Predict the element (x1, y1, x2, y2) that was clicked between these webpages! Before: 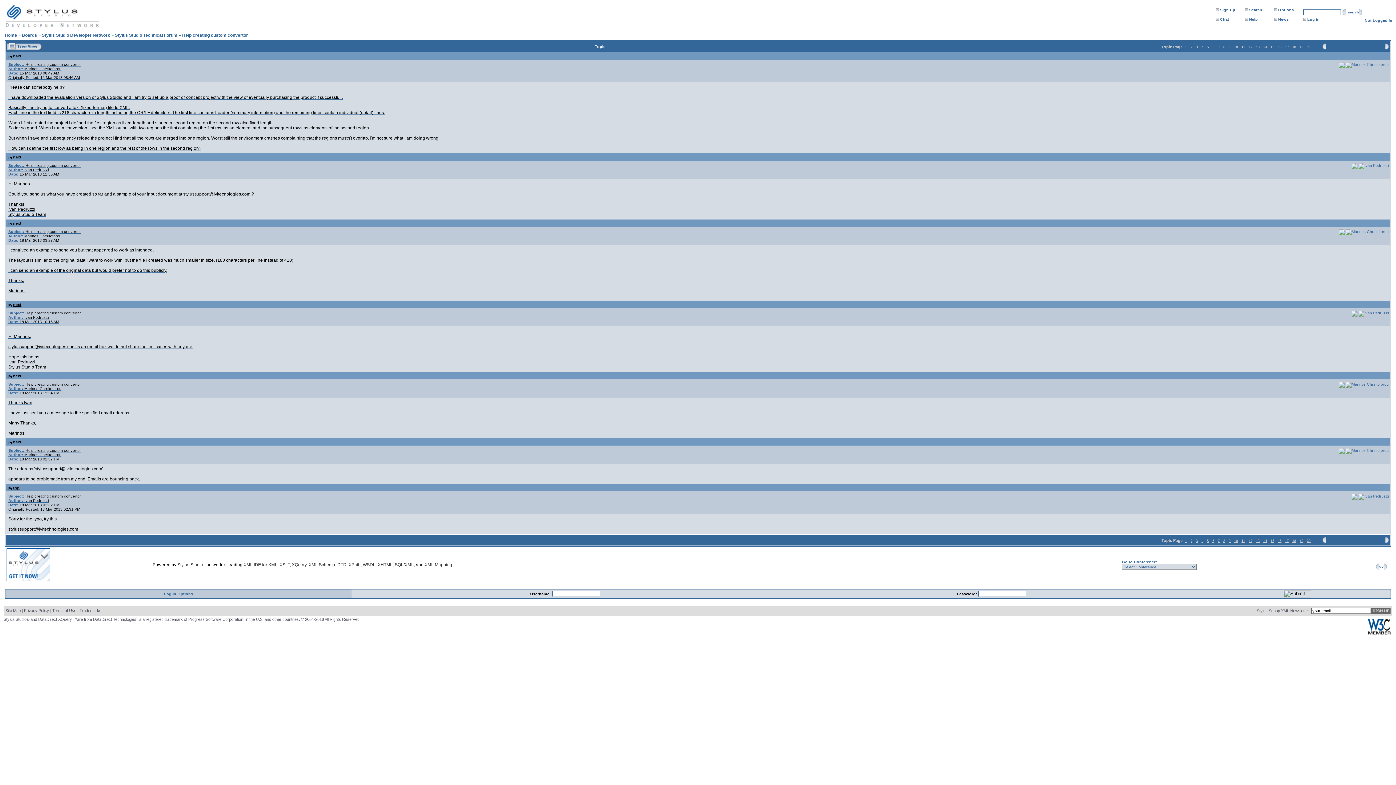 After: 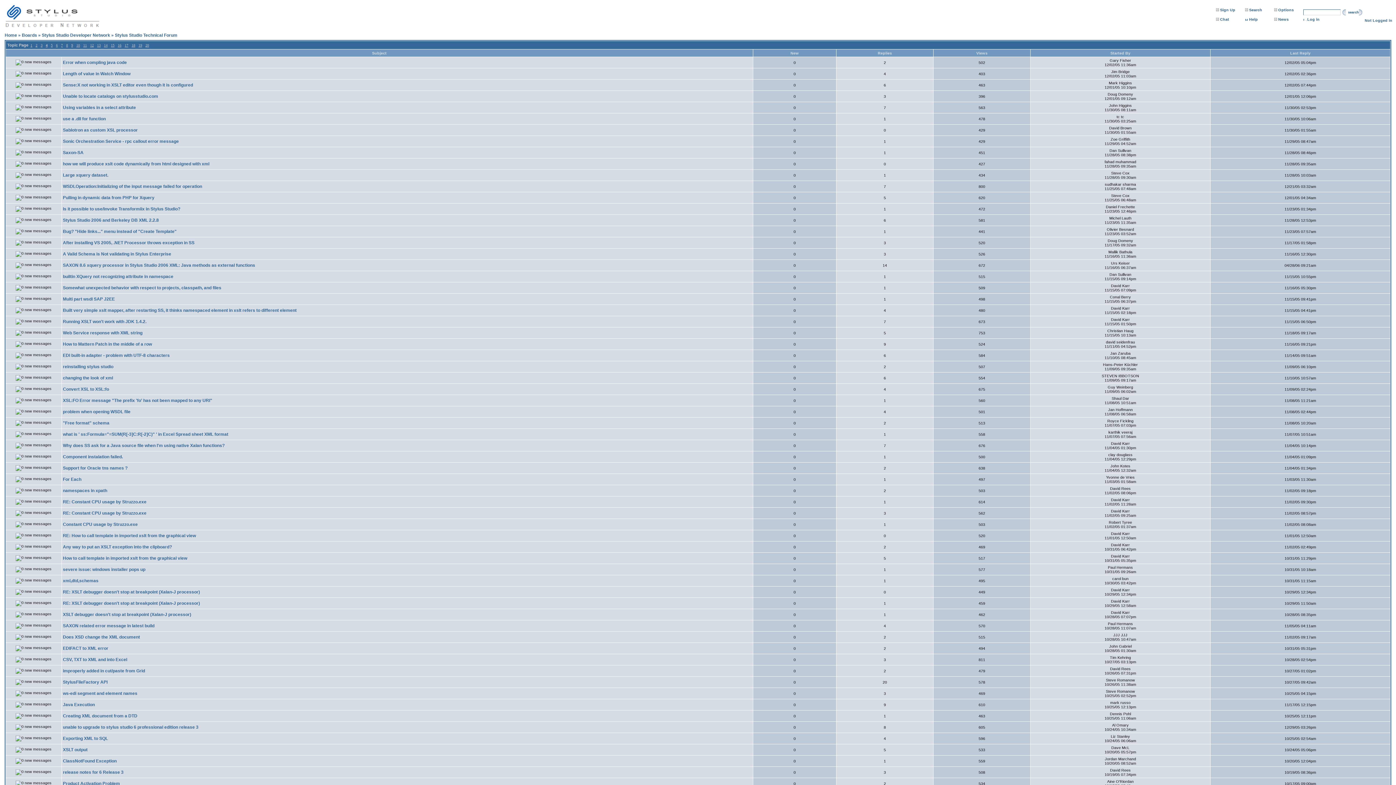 Action: bbox: (1200, 537, 1204, 544) label: 4